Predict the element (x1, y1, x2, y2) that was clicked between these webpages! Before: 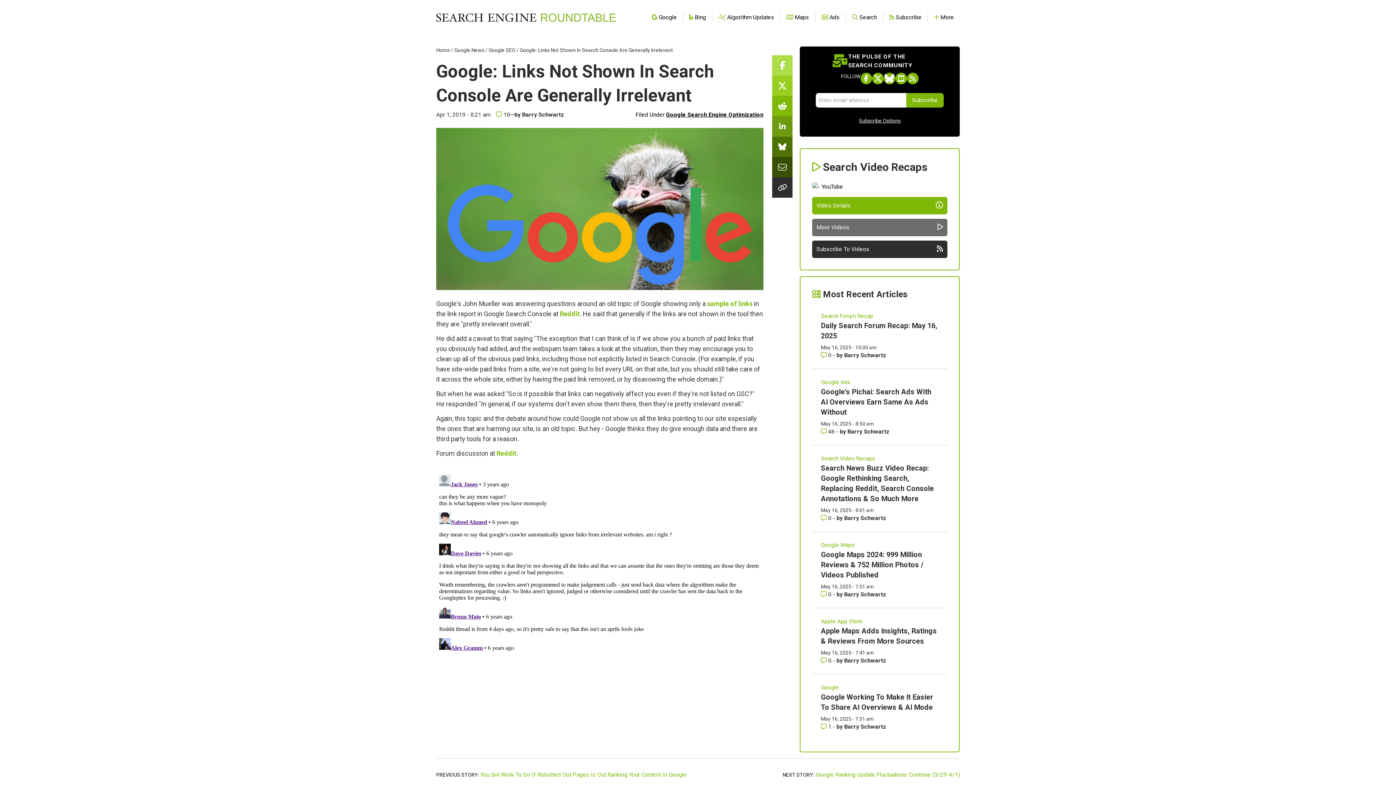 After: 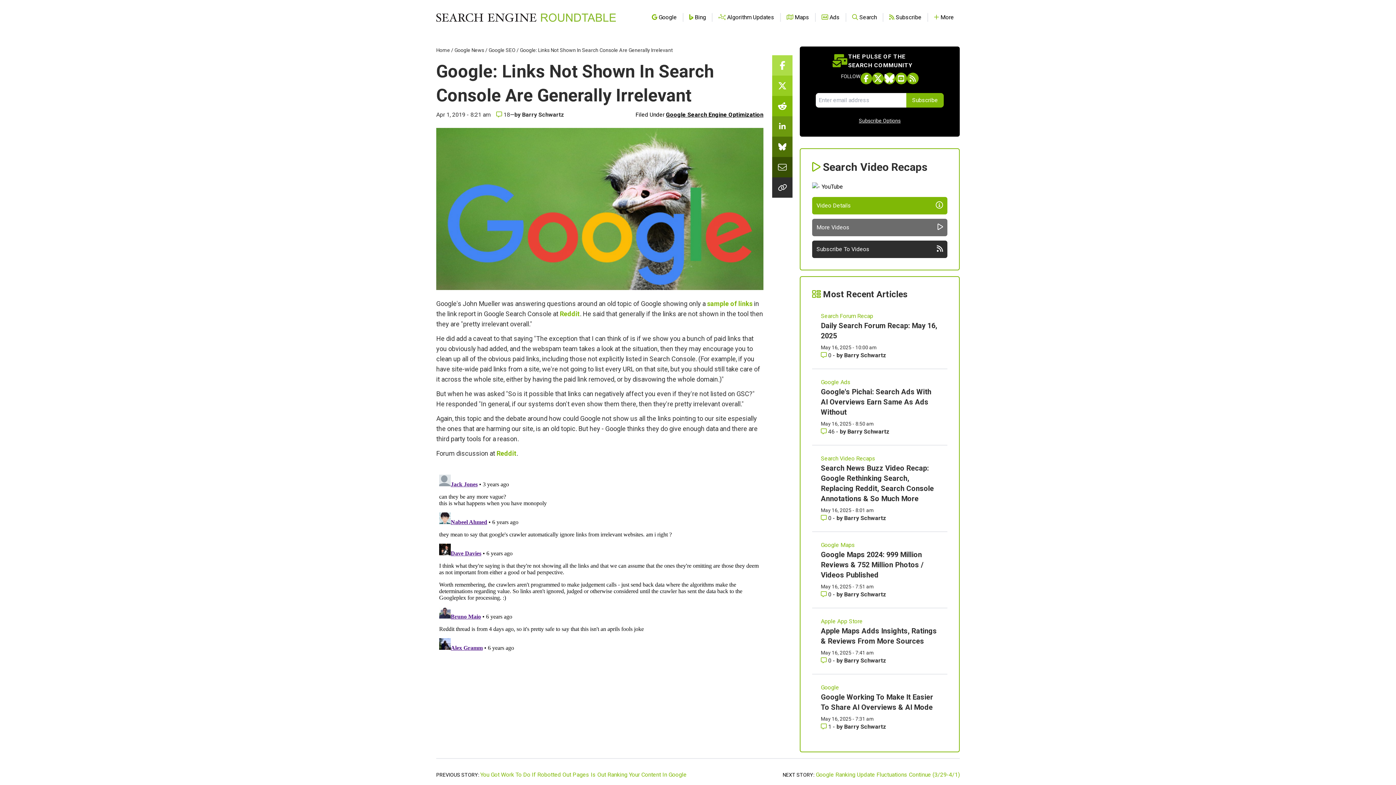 Action: bbox: (772, 116, 792, 136) label: Share this story on LinkedIn